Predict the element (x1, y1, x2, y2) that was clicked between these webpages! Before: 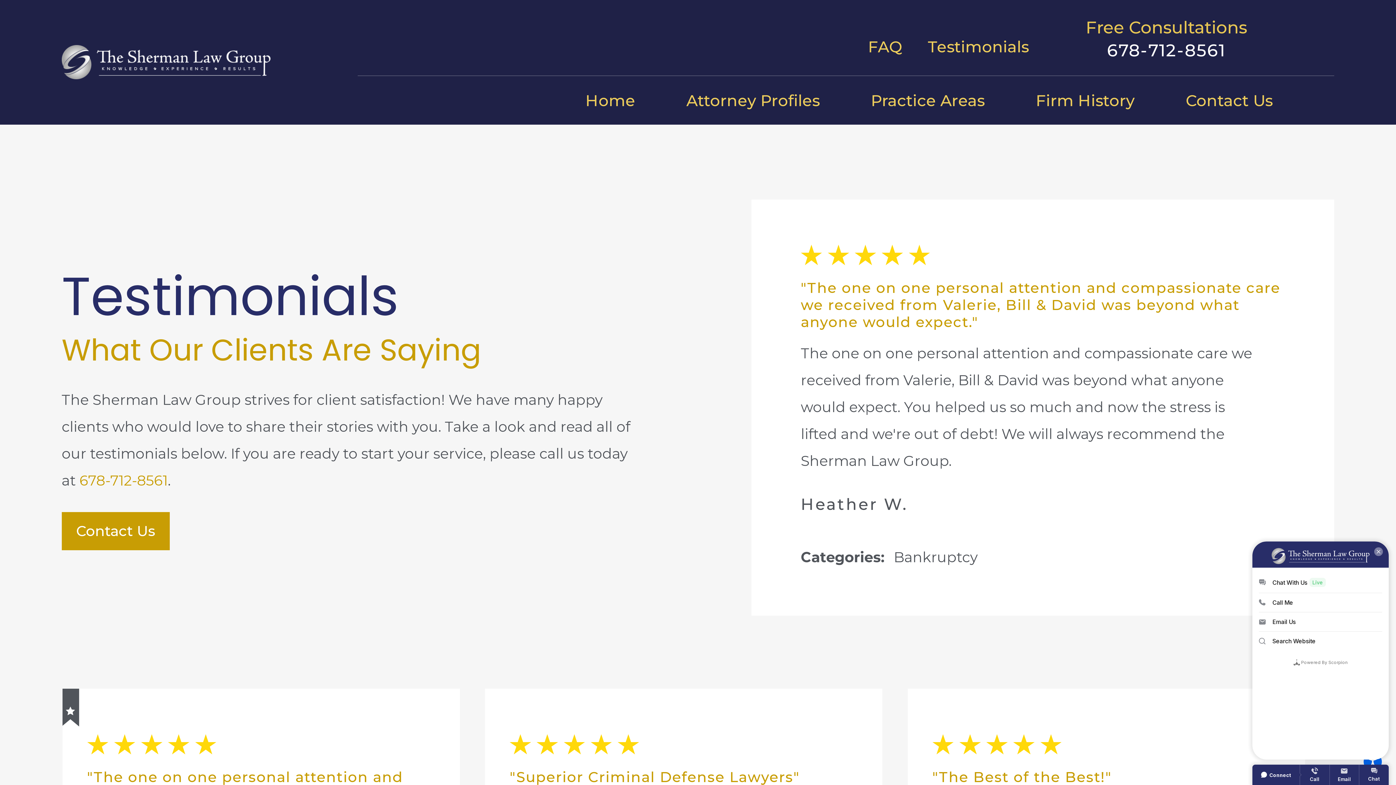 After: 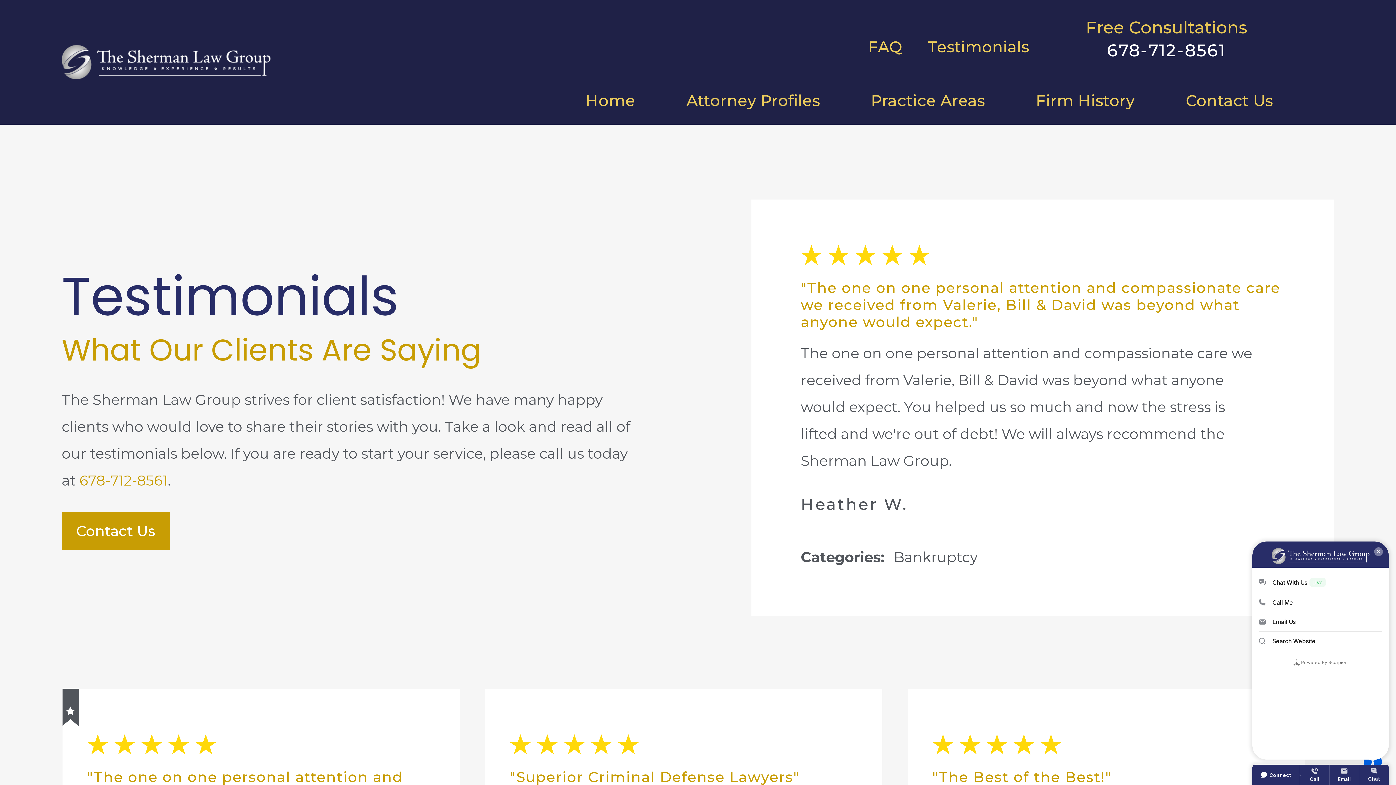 Action: bbox: (928, 37, 1029, 56) label: Testimonials